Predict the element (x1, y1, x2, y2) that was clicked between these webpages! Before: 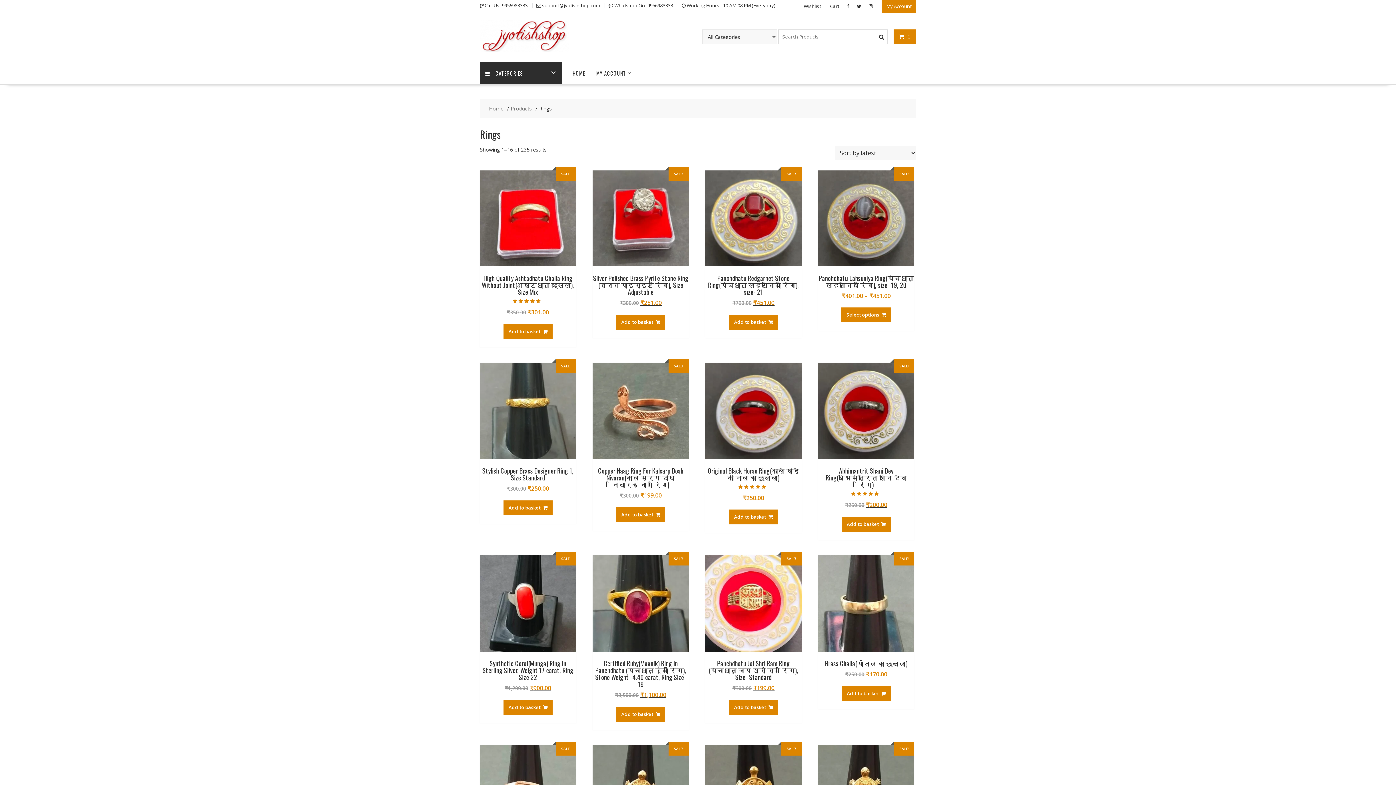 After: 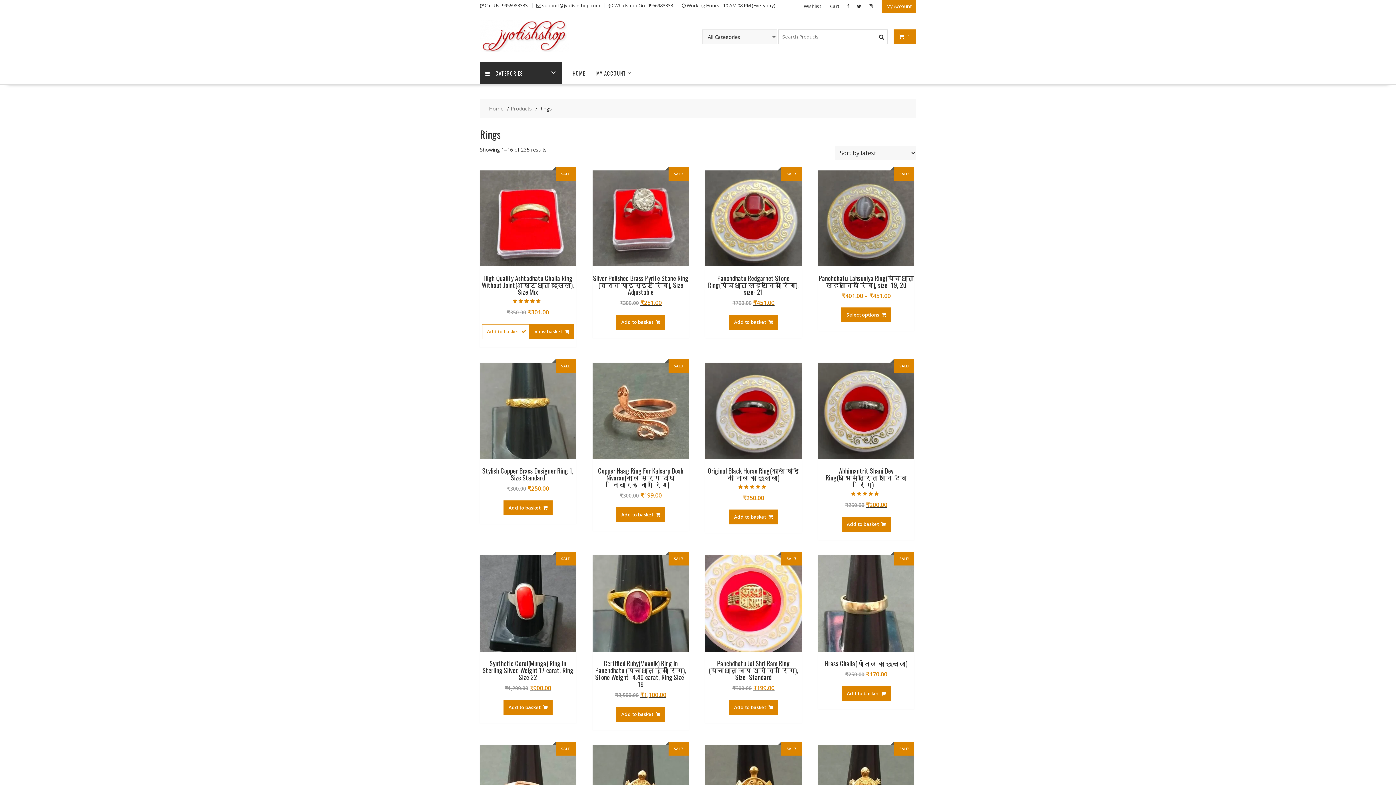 Action: label: Add to basket: “High Quality Ashtadhatu Challa Ring Without Joint(अष्टधातु छल्ला), Size Mix” bbox: (503, 324, 552, 339)